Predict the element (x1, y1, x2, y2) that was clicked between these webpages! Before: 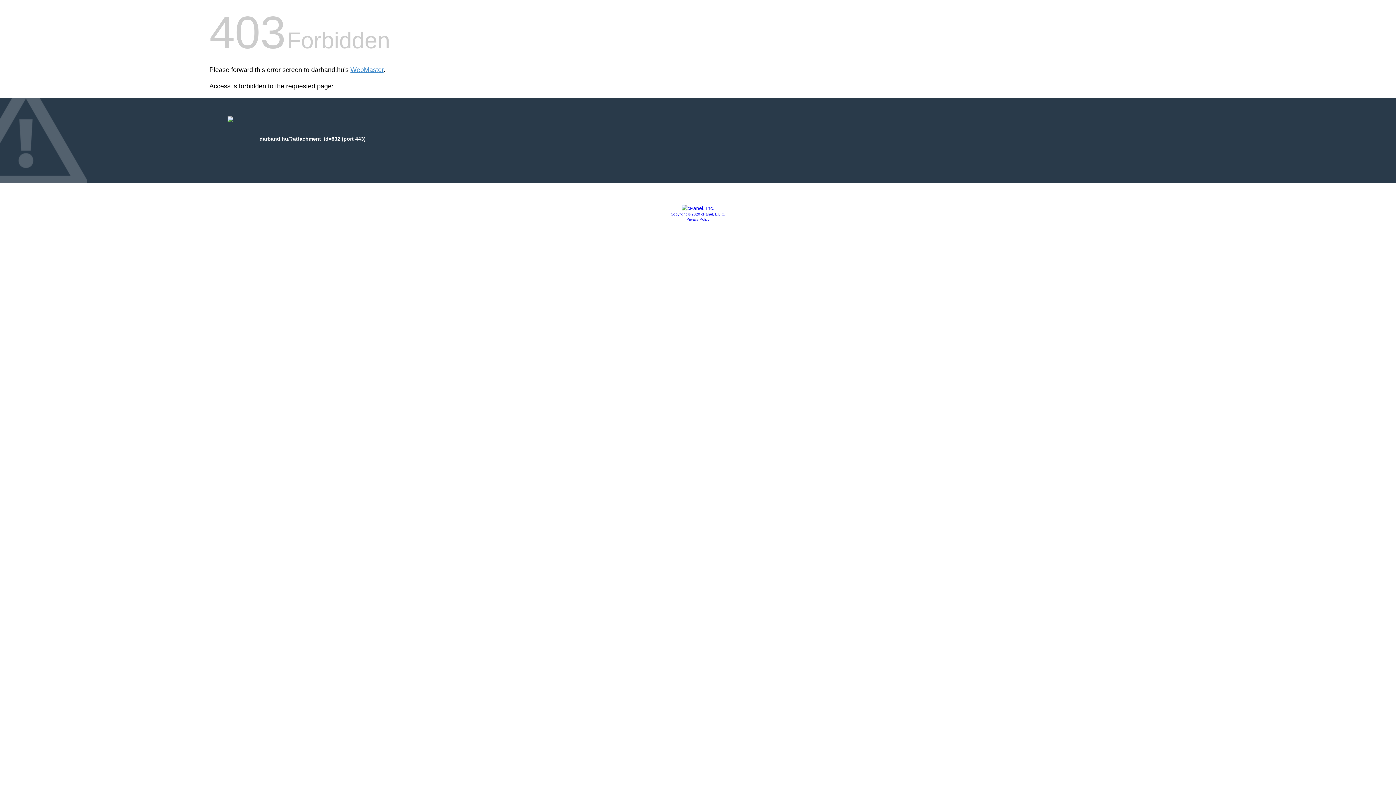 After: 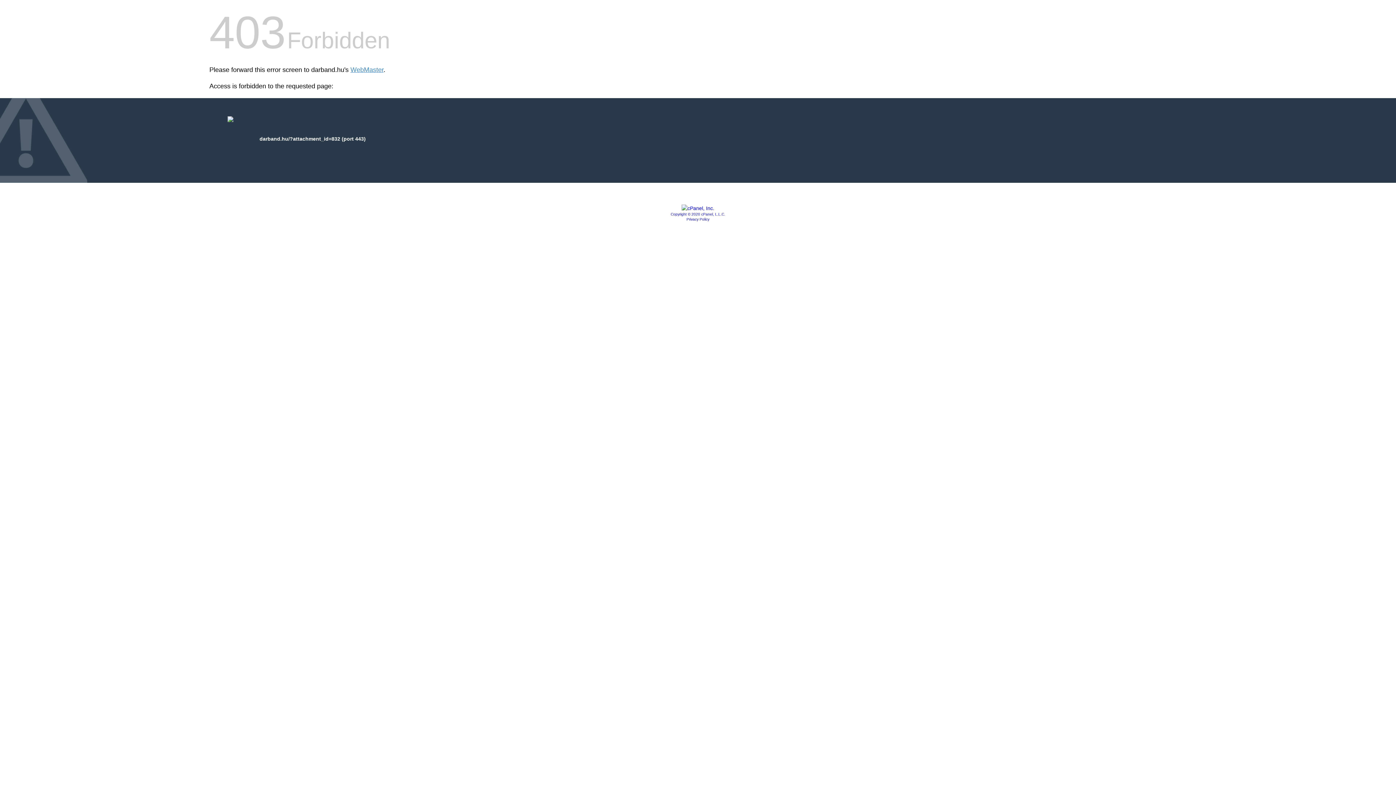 Action: bbox: (681, 205, 714, 211)